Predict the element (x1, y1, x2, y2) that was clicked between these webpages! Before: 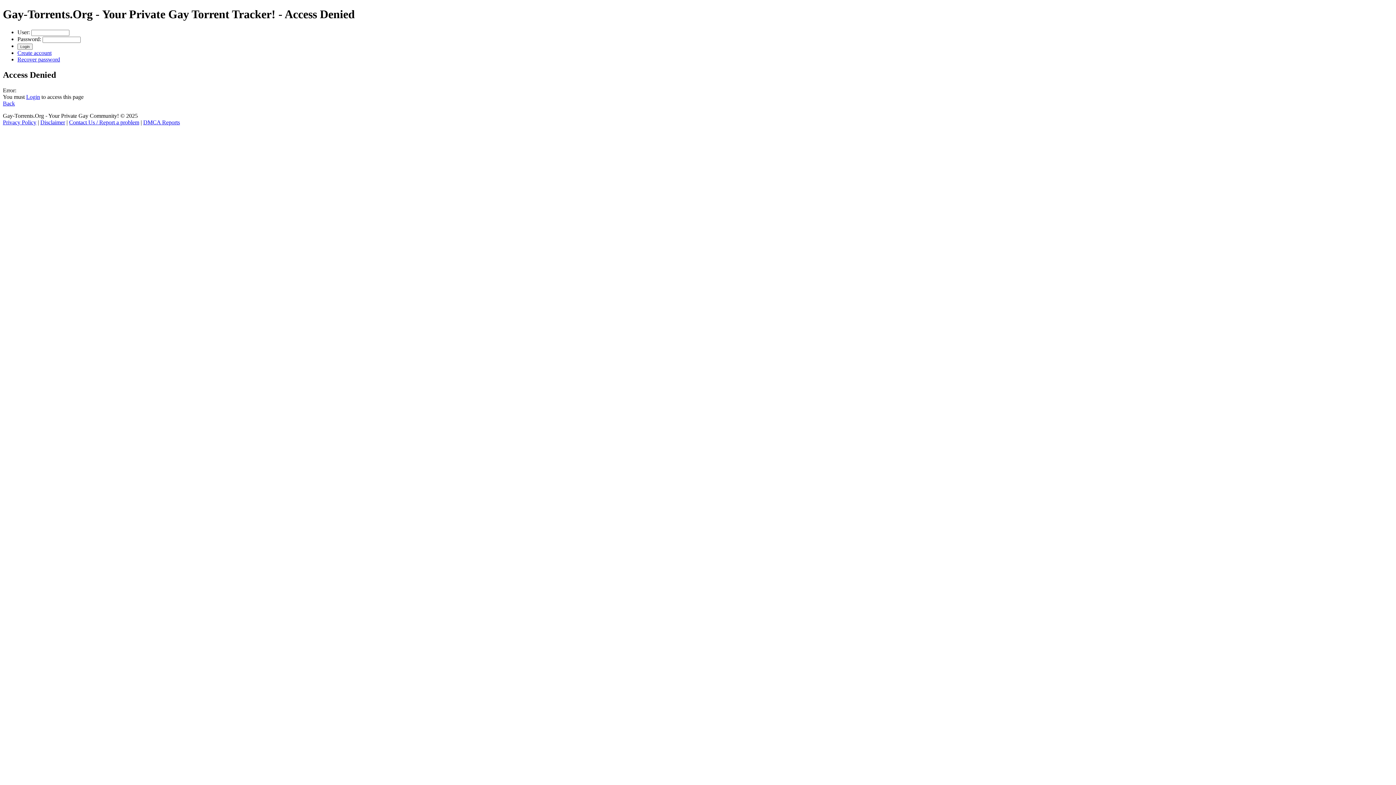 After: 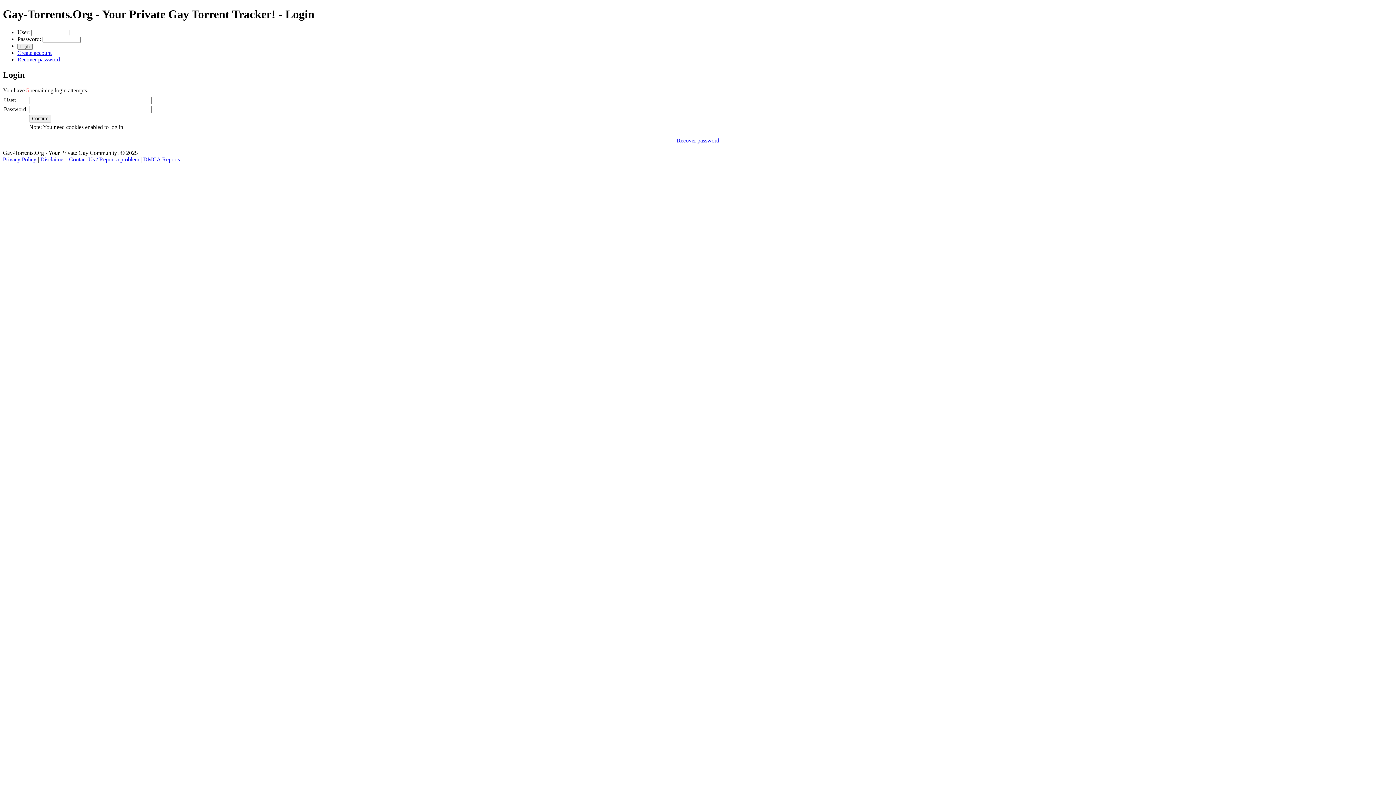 Action: bbox: (26, 93, 40, 99) label: Login